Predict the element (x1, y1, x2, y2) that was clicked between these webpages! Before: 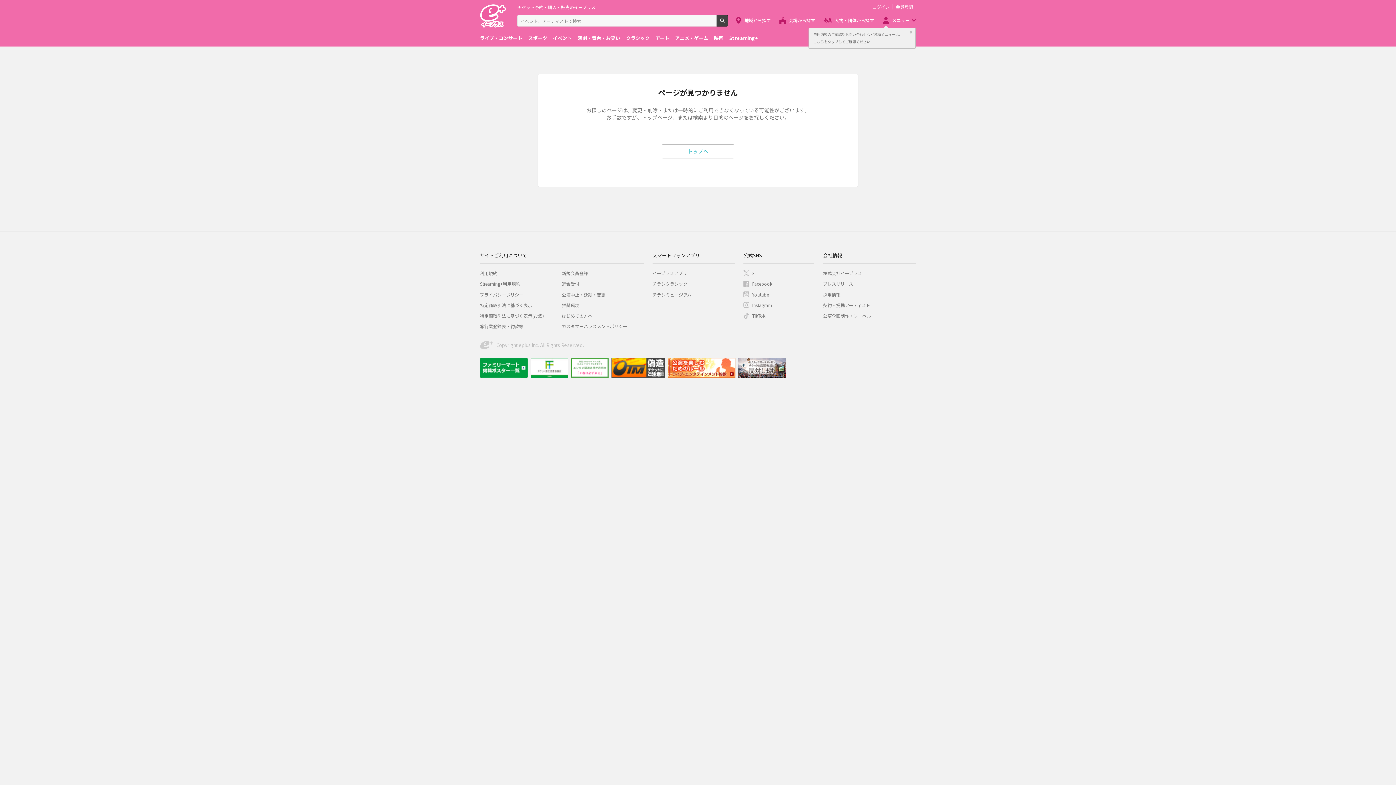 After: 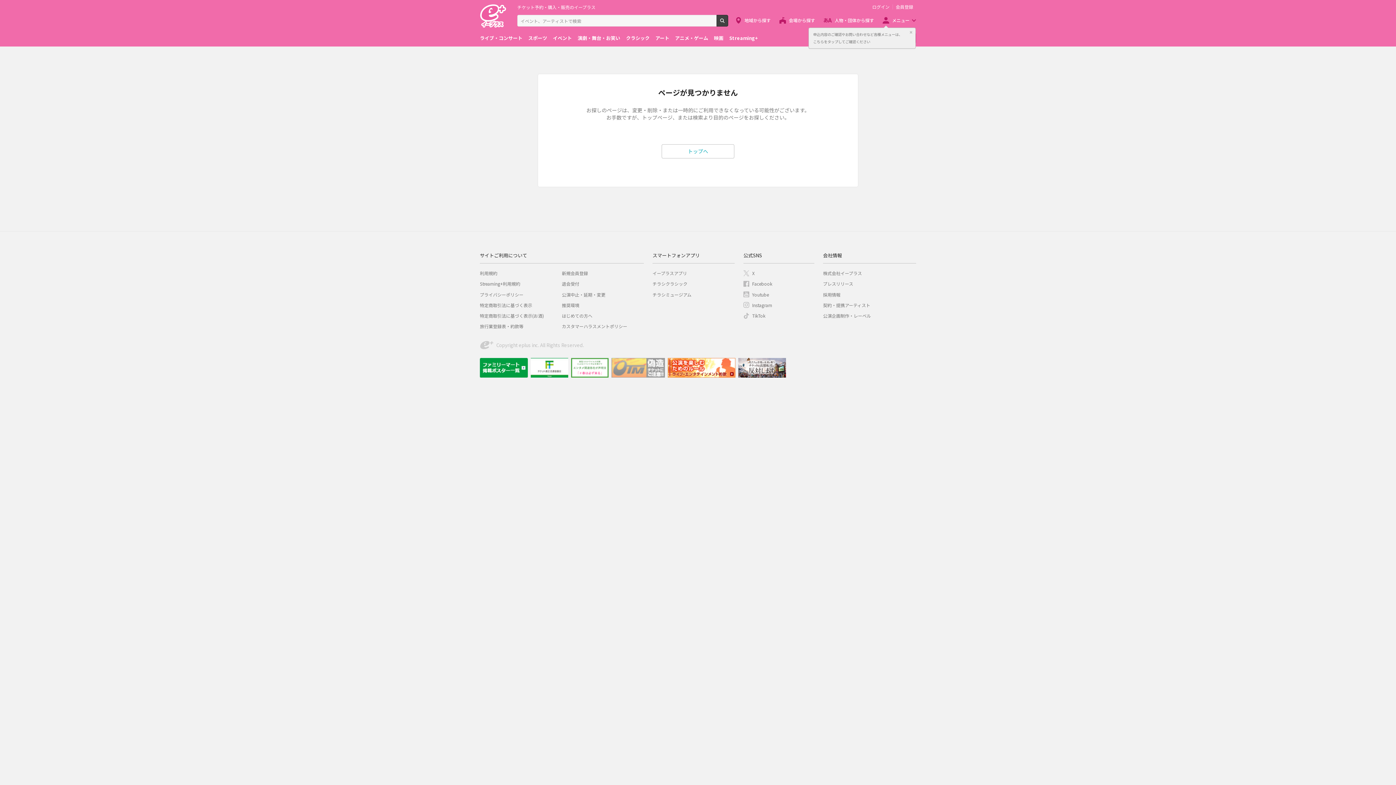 Action: bbox: (611, 358, 665, 377)